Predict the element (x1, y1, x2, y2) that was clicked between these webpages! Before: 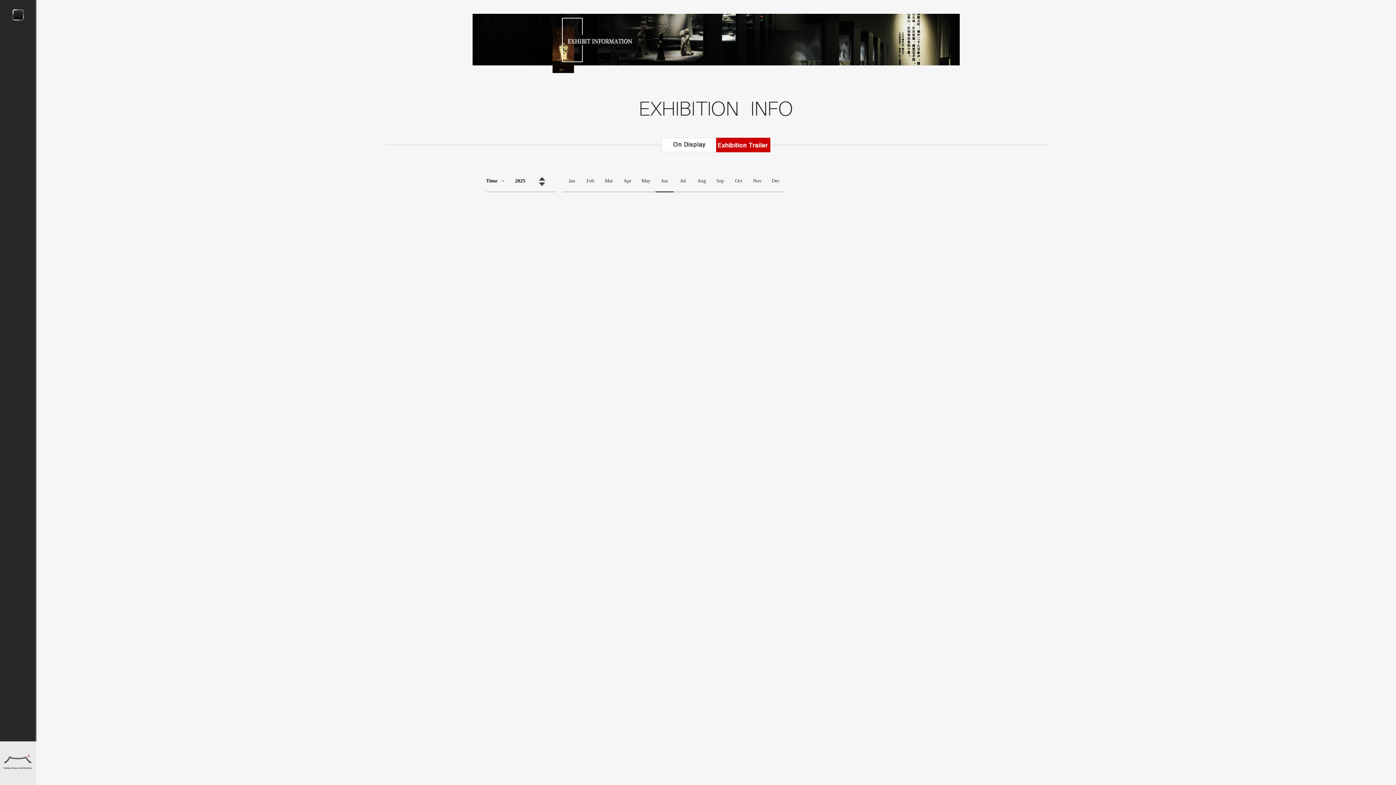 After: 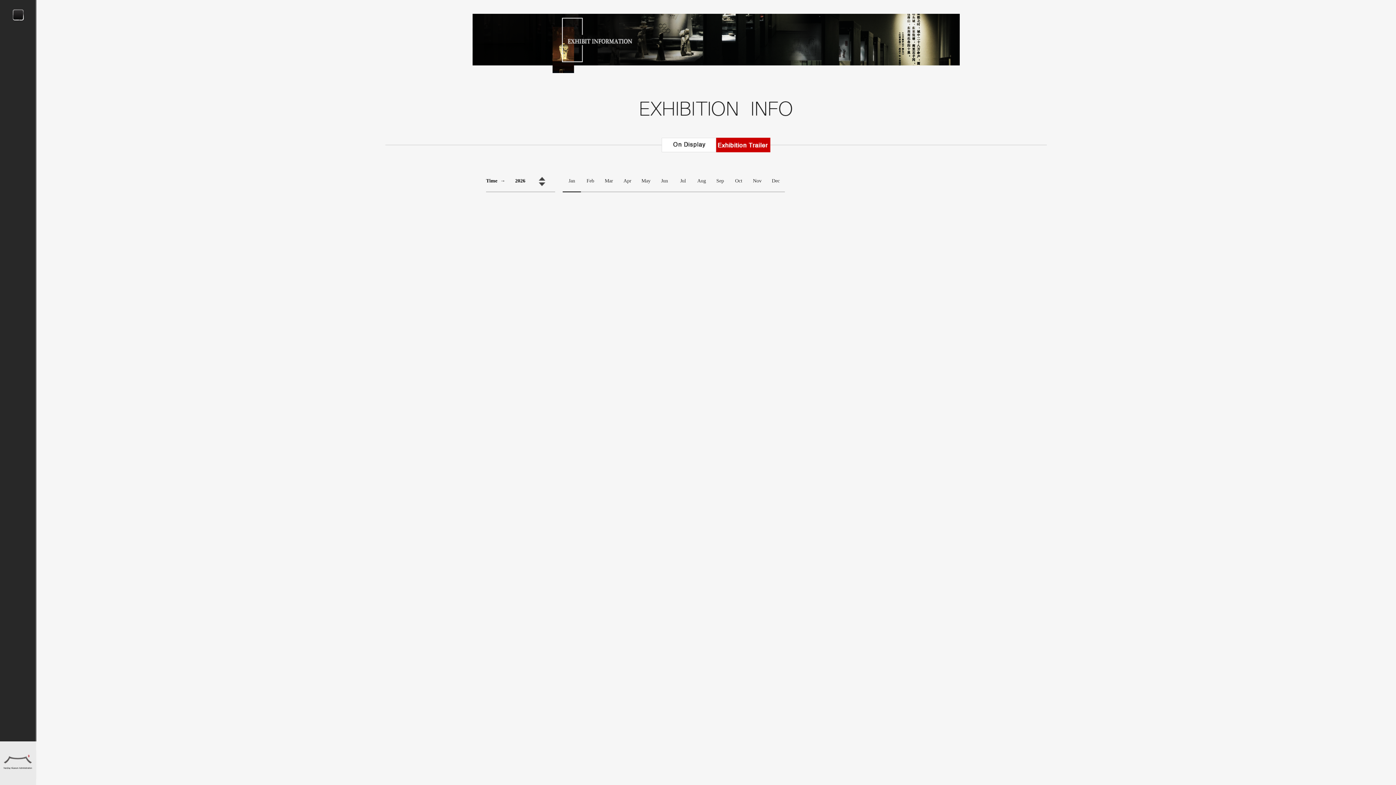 Action: bbox: (538, 177, 545, 180)